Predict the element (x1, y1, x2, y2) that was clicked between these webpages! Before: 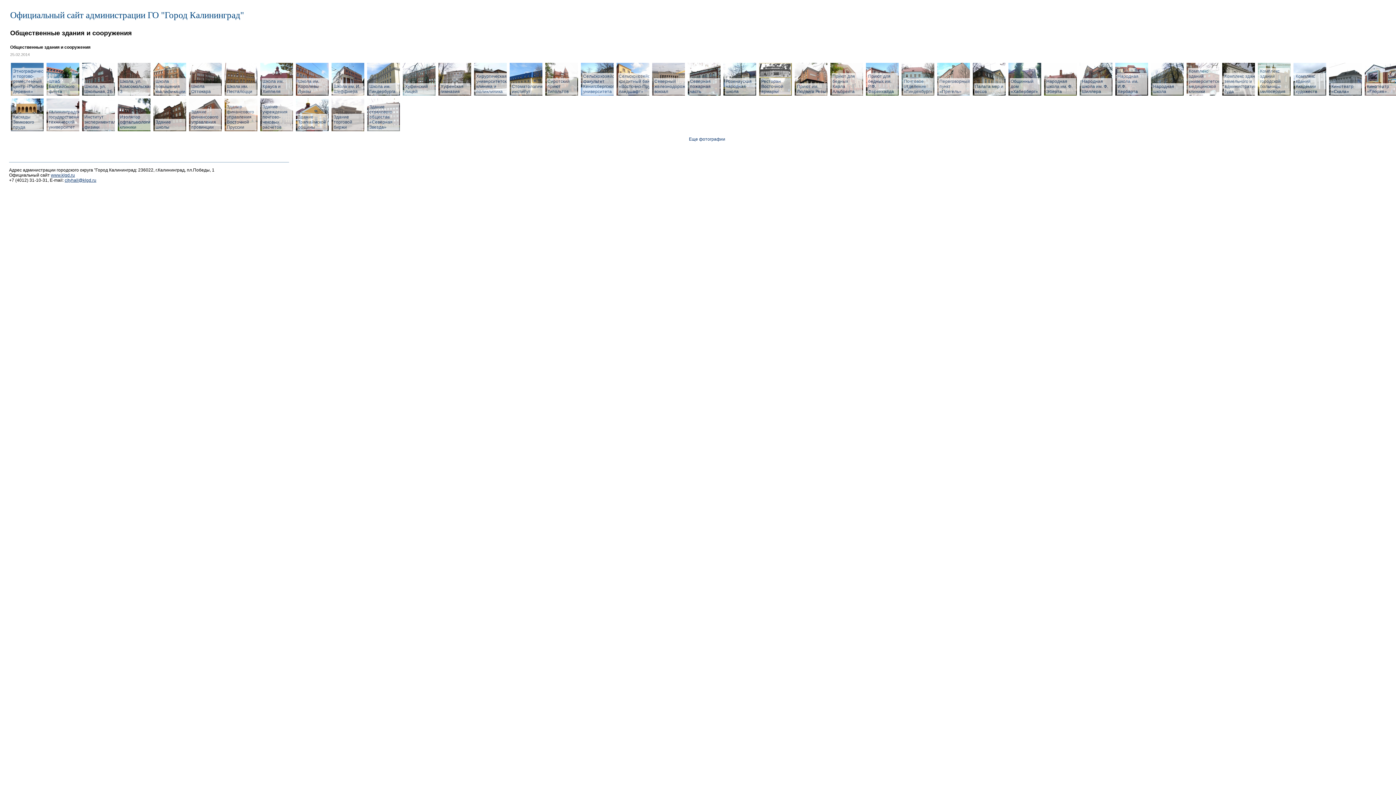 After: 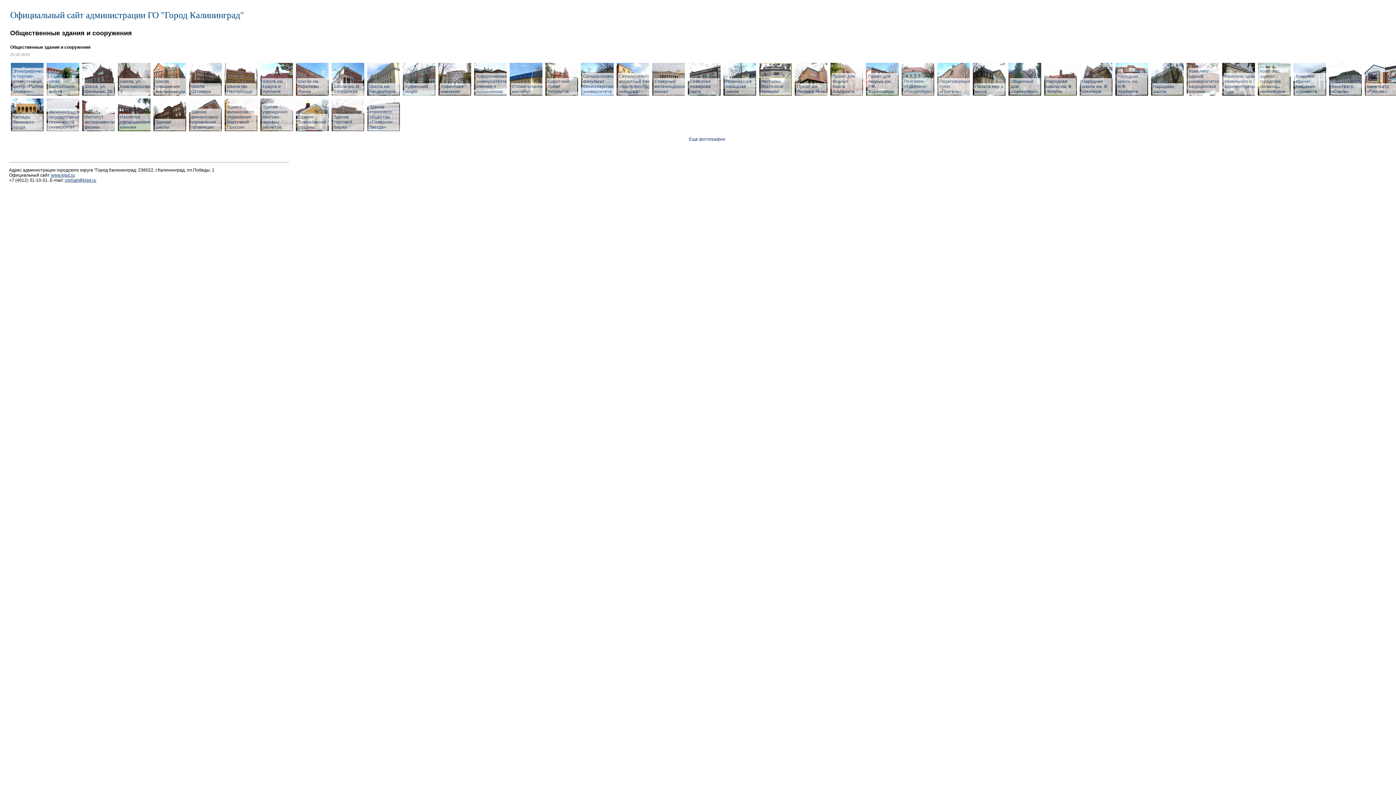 Action: label: Стоматологический институт bbox: (509, 63, 542, 95)